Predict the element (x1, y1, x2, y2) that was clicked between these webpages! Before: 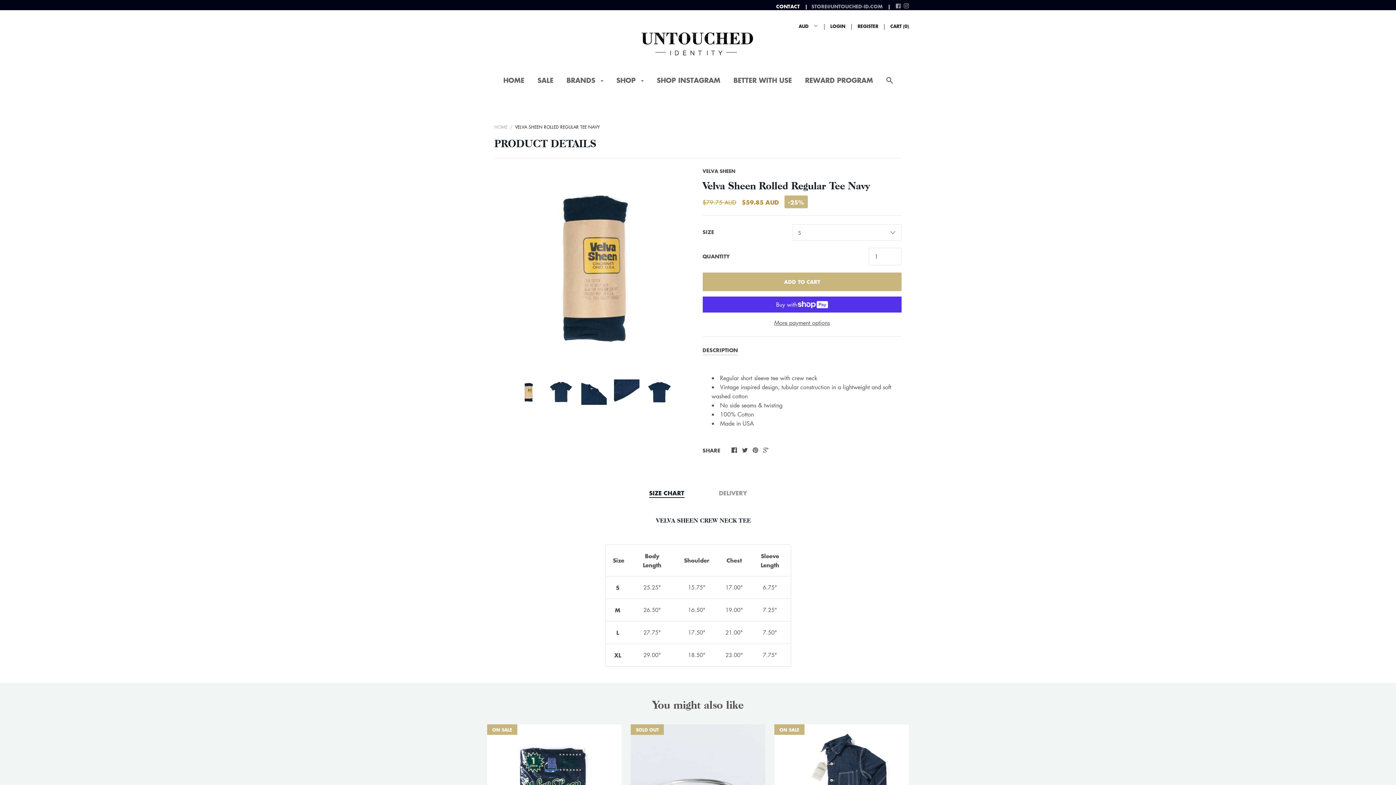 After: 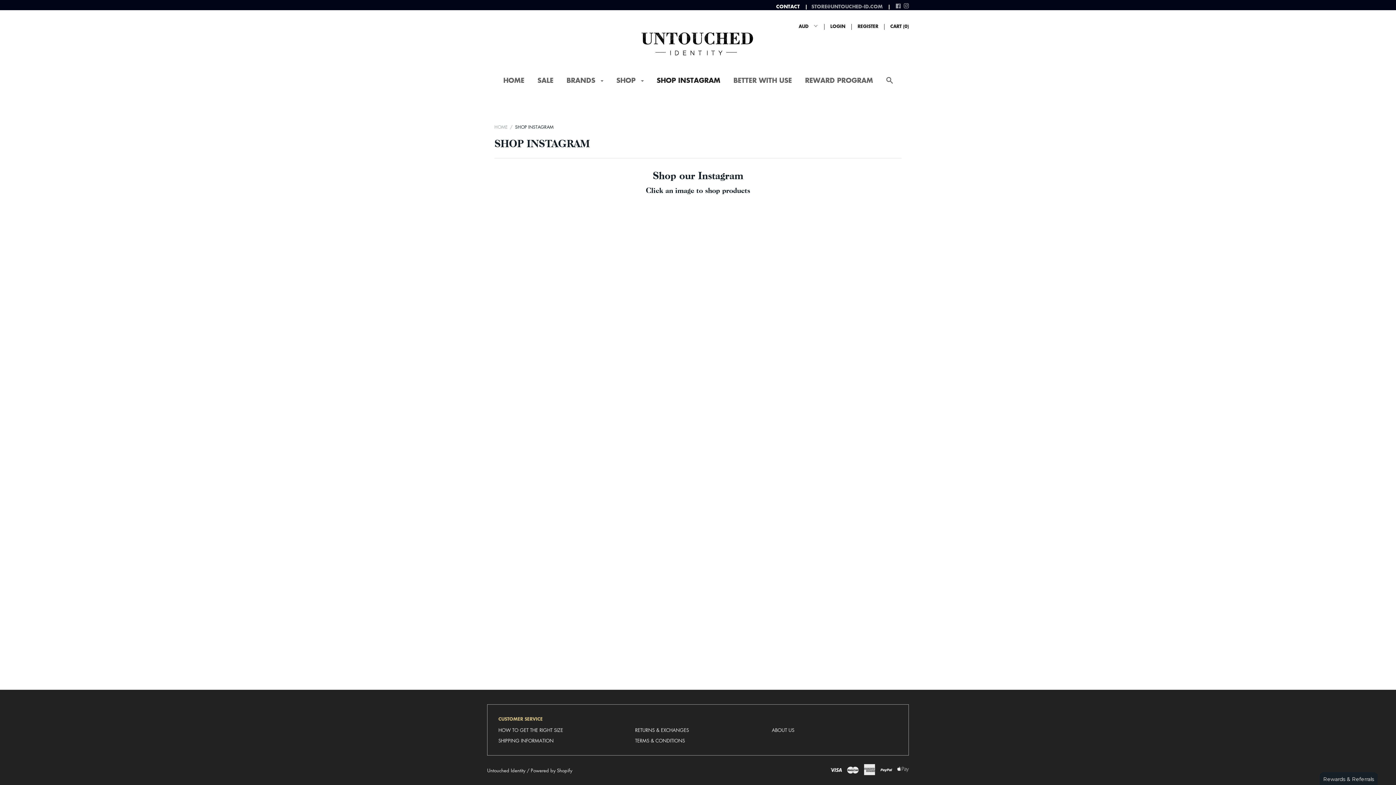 Action: bbox: (656, 75, 720, 90) label: SHOP INSTAGRAM